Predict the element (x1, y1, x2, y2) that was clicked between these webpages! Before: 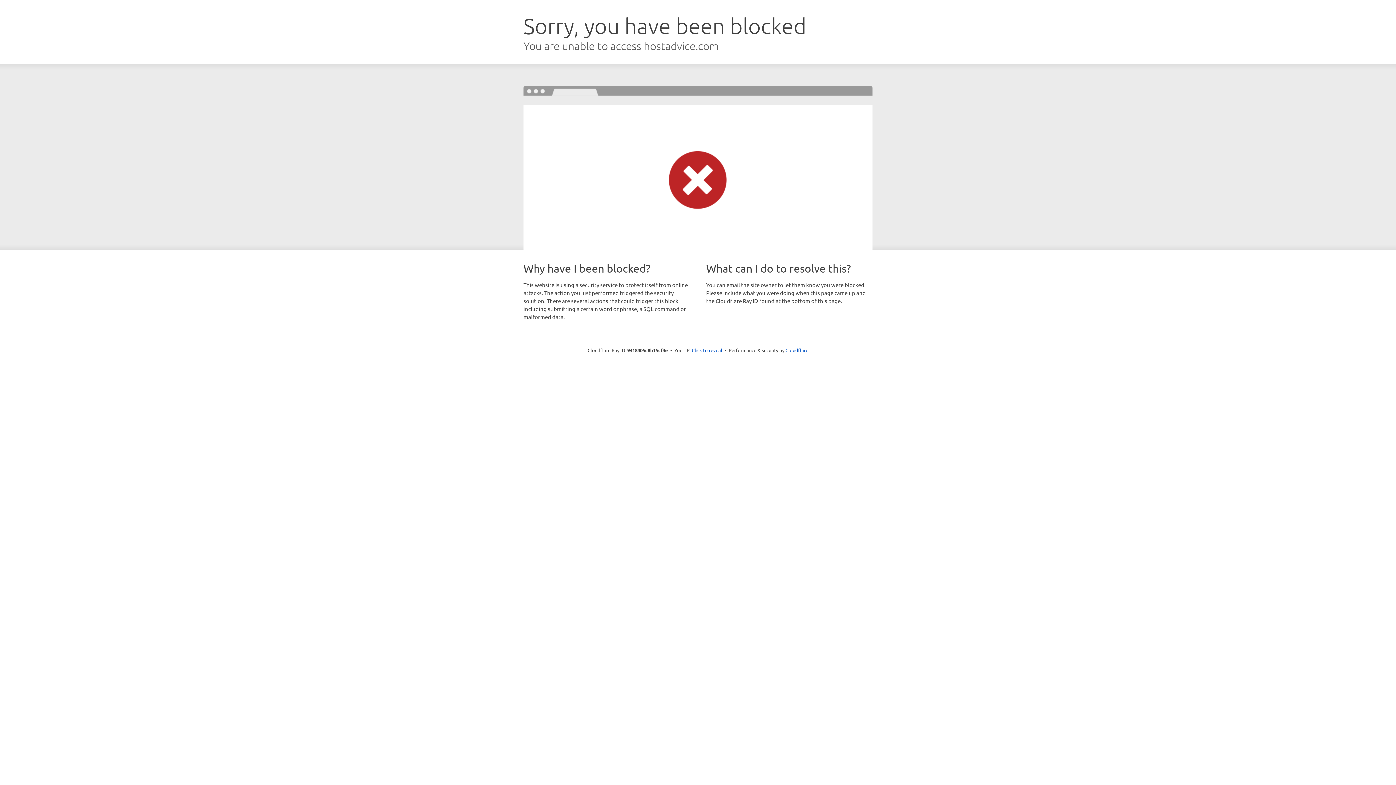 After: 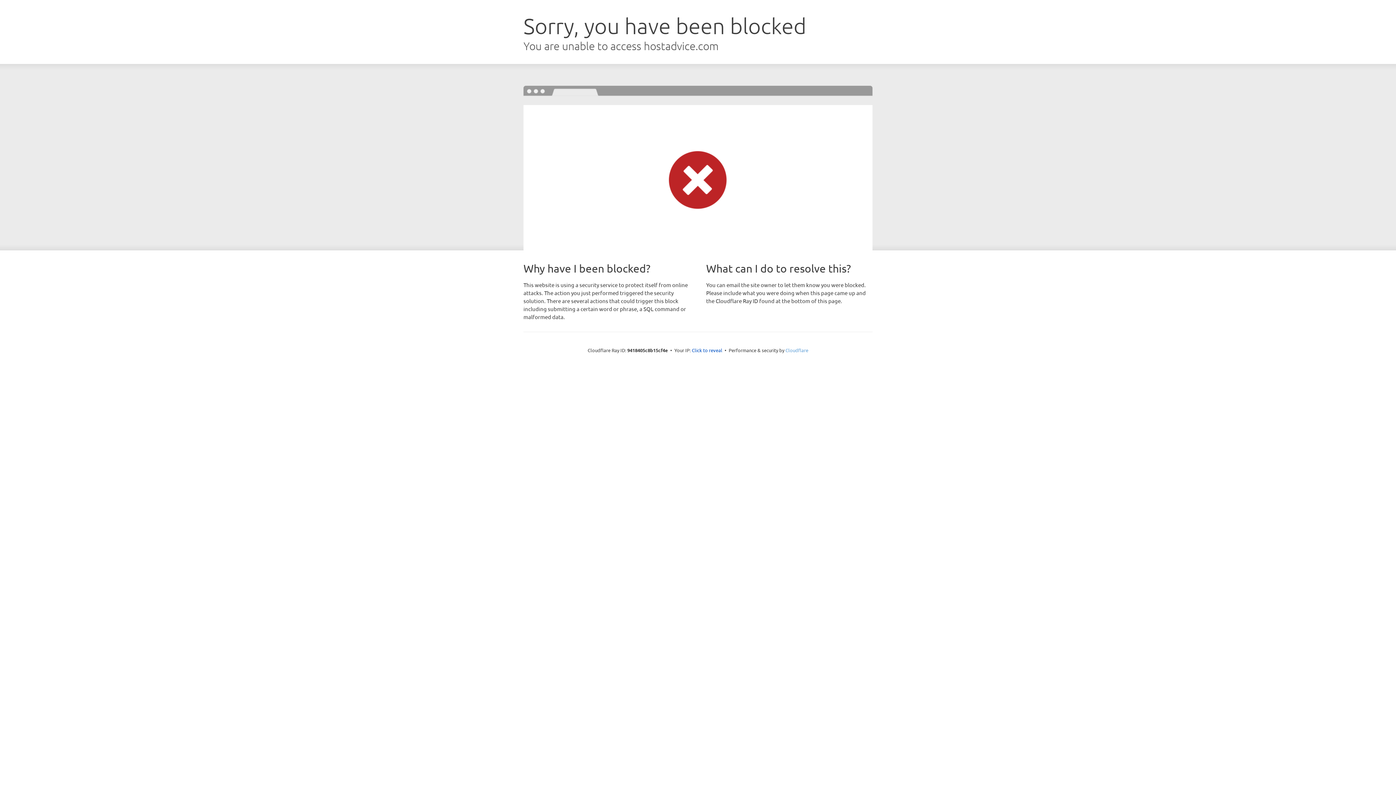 Action: bbox: (785, 347, 808, 353) label: Cloudflare